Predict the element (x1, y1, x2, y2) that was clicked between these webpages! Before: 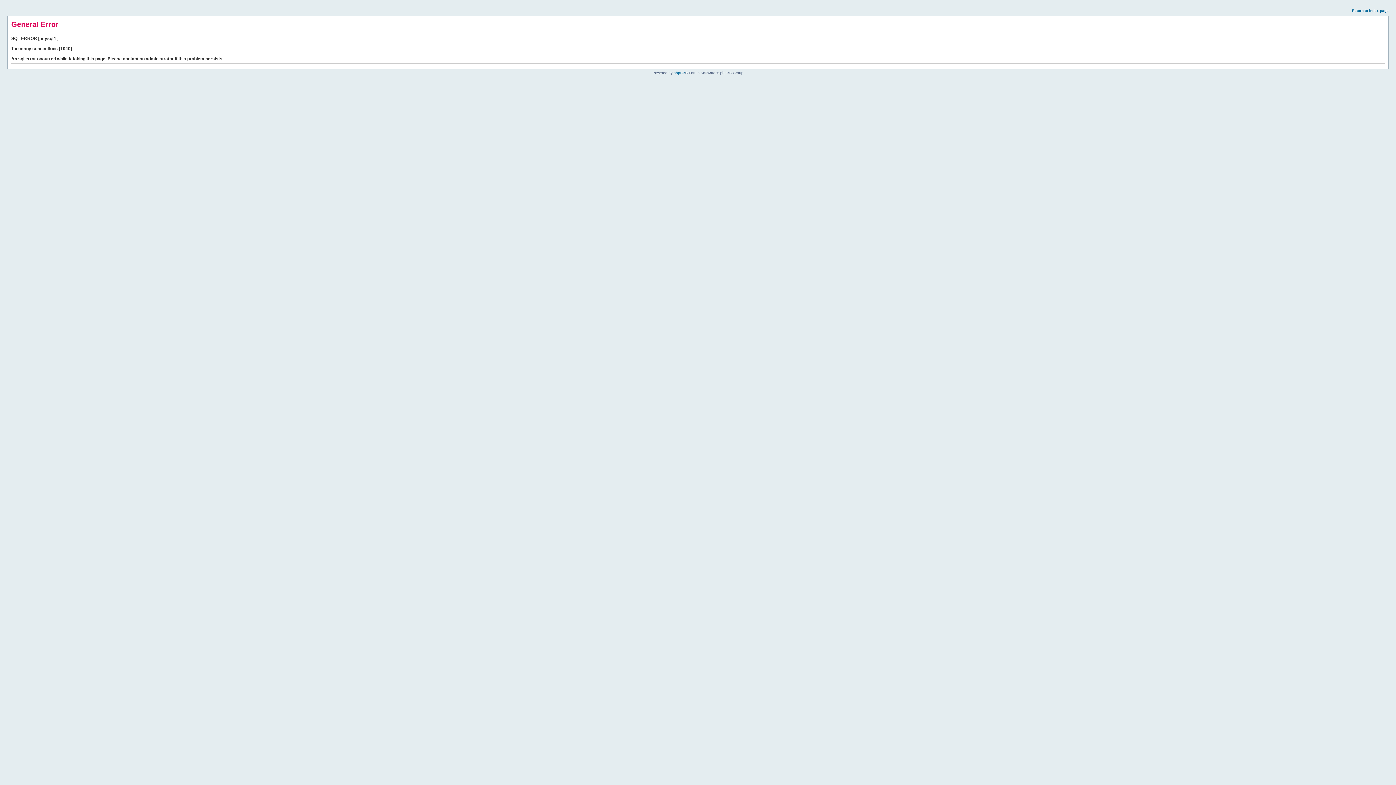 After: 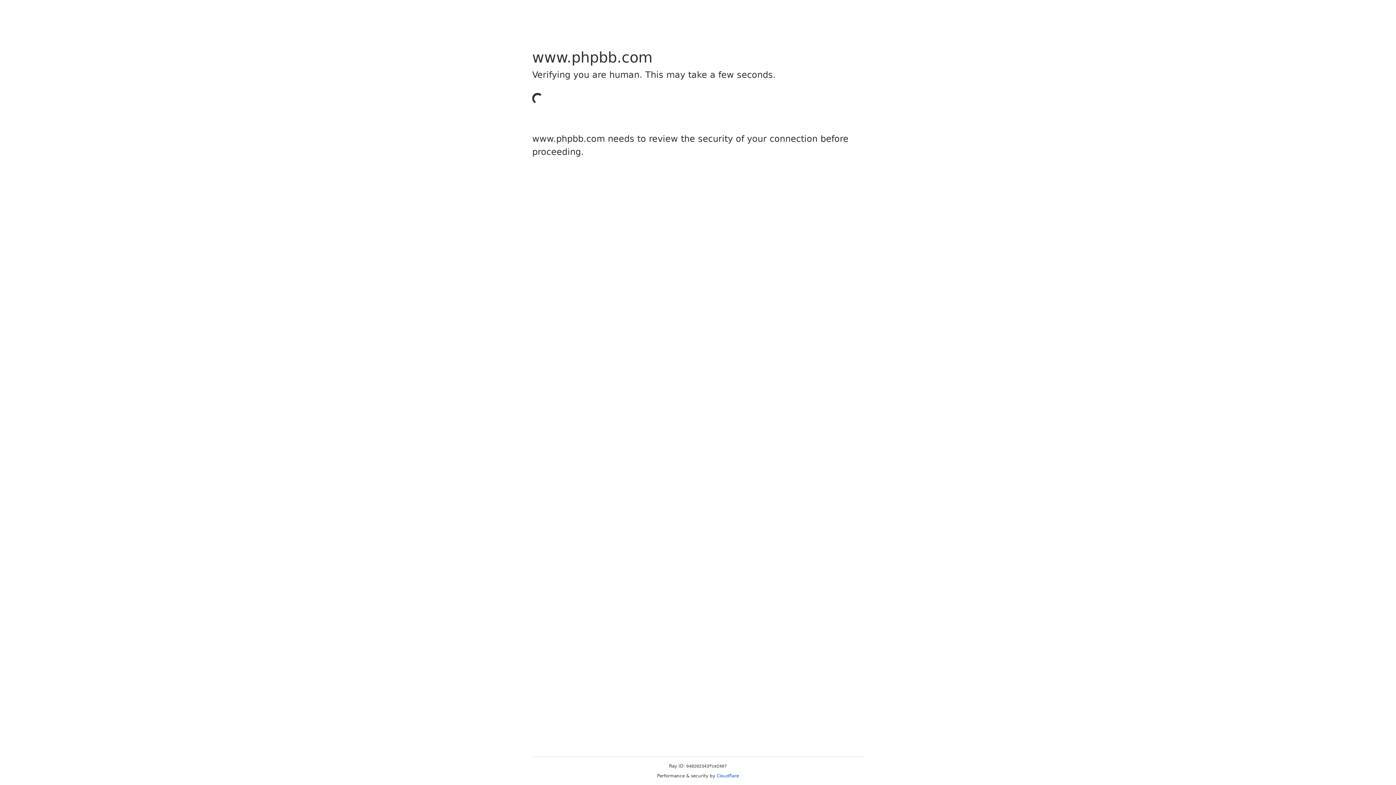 Action: label: phpBB bbox: (673, 70, 685, 74)